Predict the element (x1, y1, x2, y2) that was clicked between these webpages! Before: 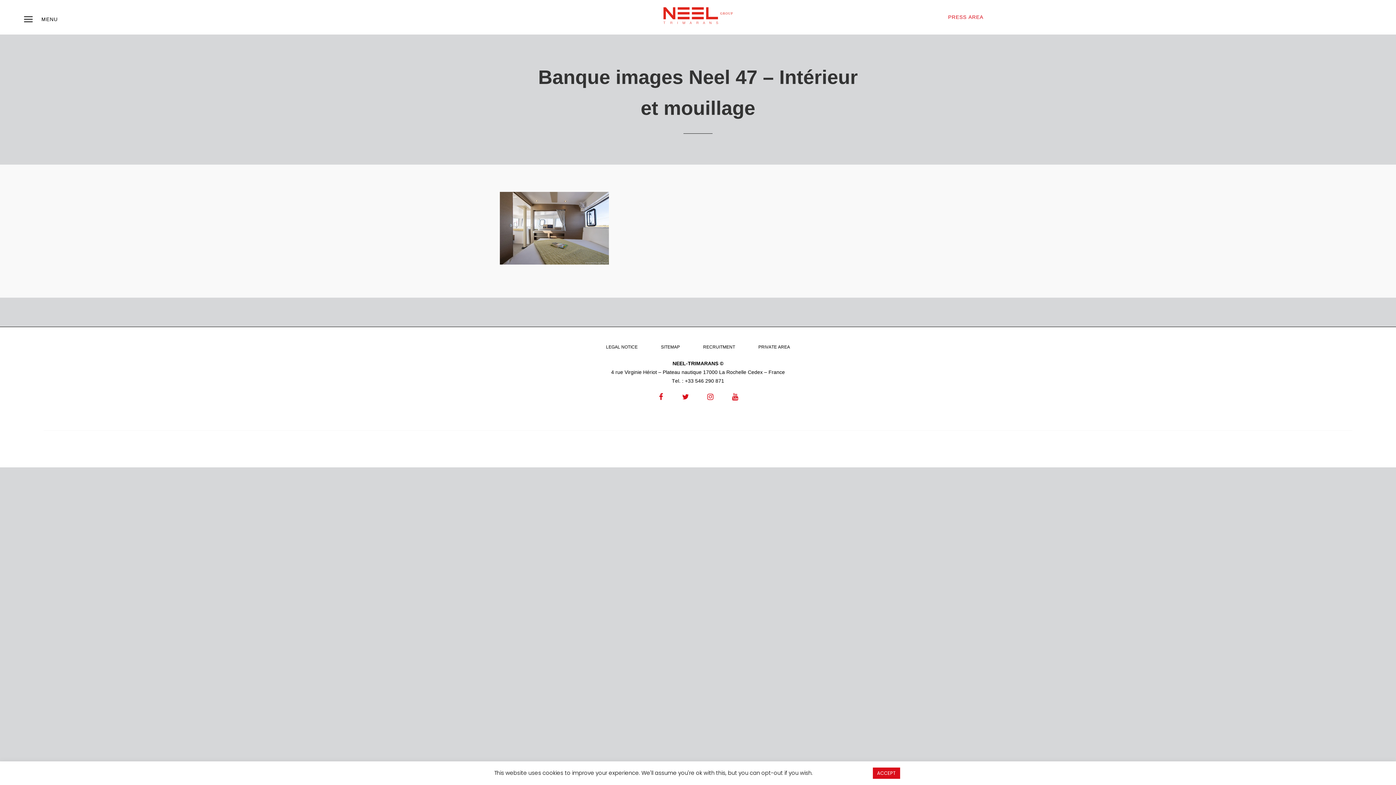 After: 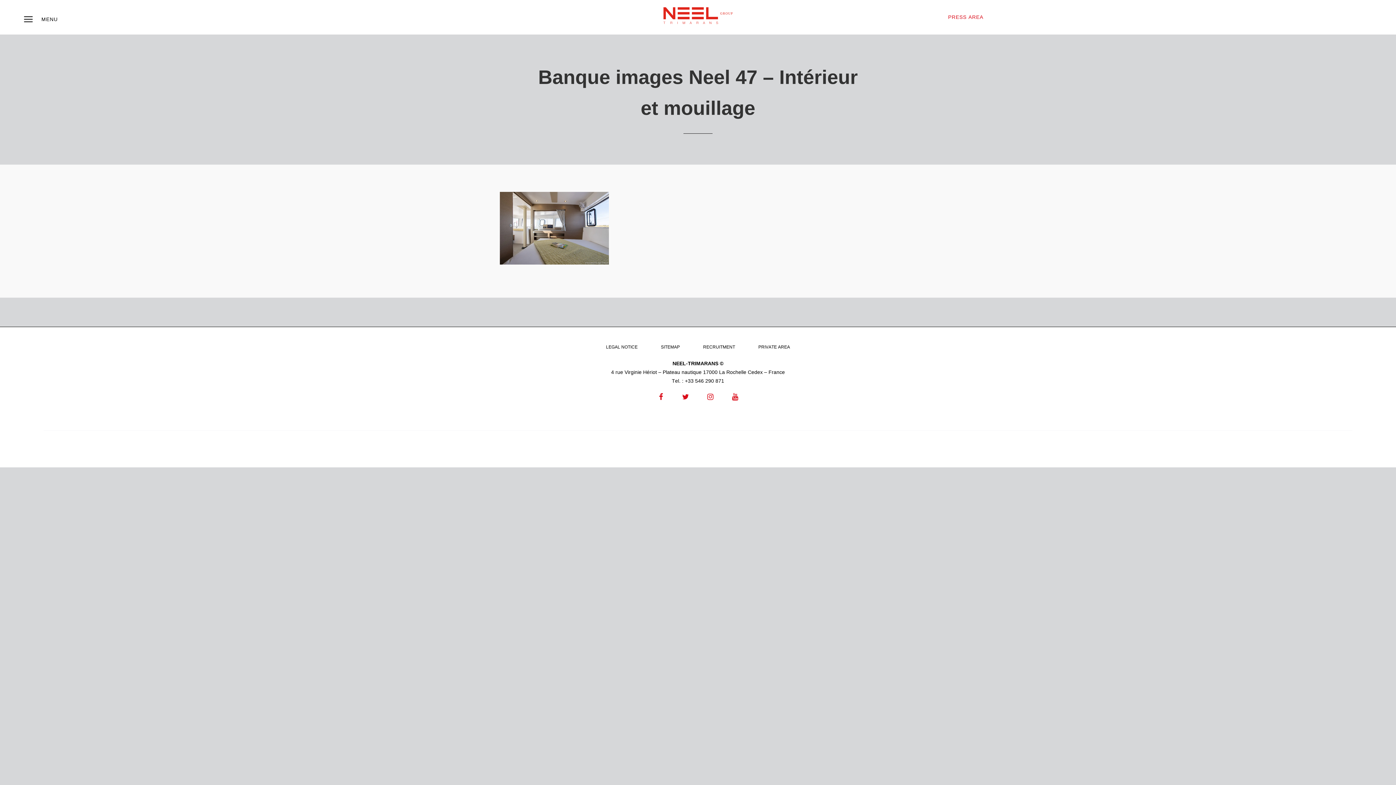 Action: bbox: (872, 768, 900, 779) label: ACCEPT